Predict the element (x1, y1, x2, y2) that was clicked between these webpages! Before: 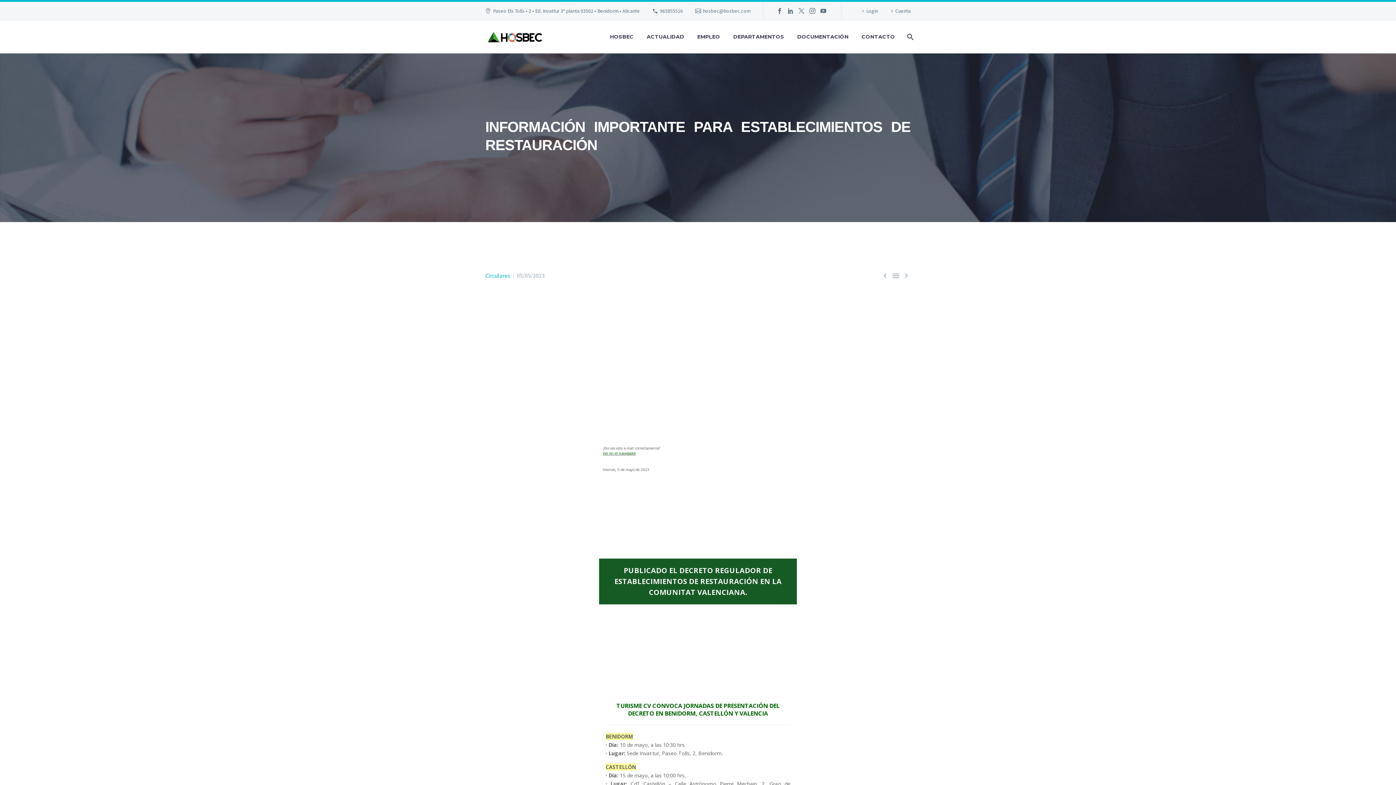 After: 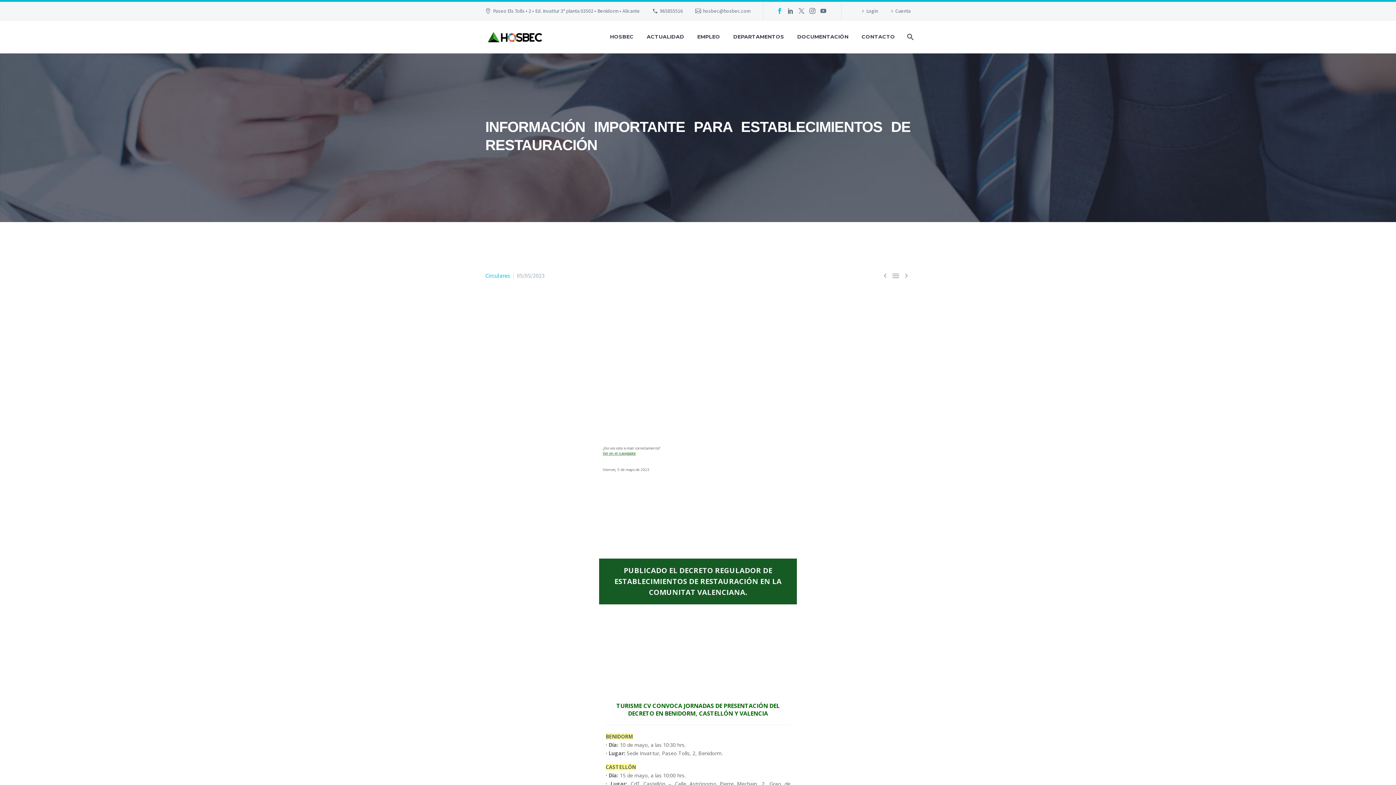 Action: bbox: (774, 8, 785, 13)